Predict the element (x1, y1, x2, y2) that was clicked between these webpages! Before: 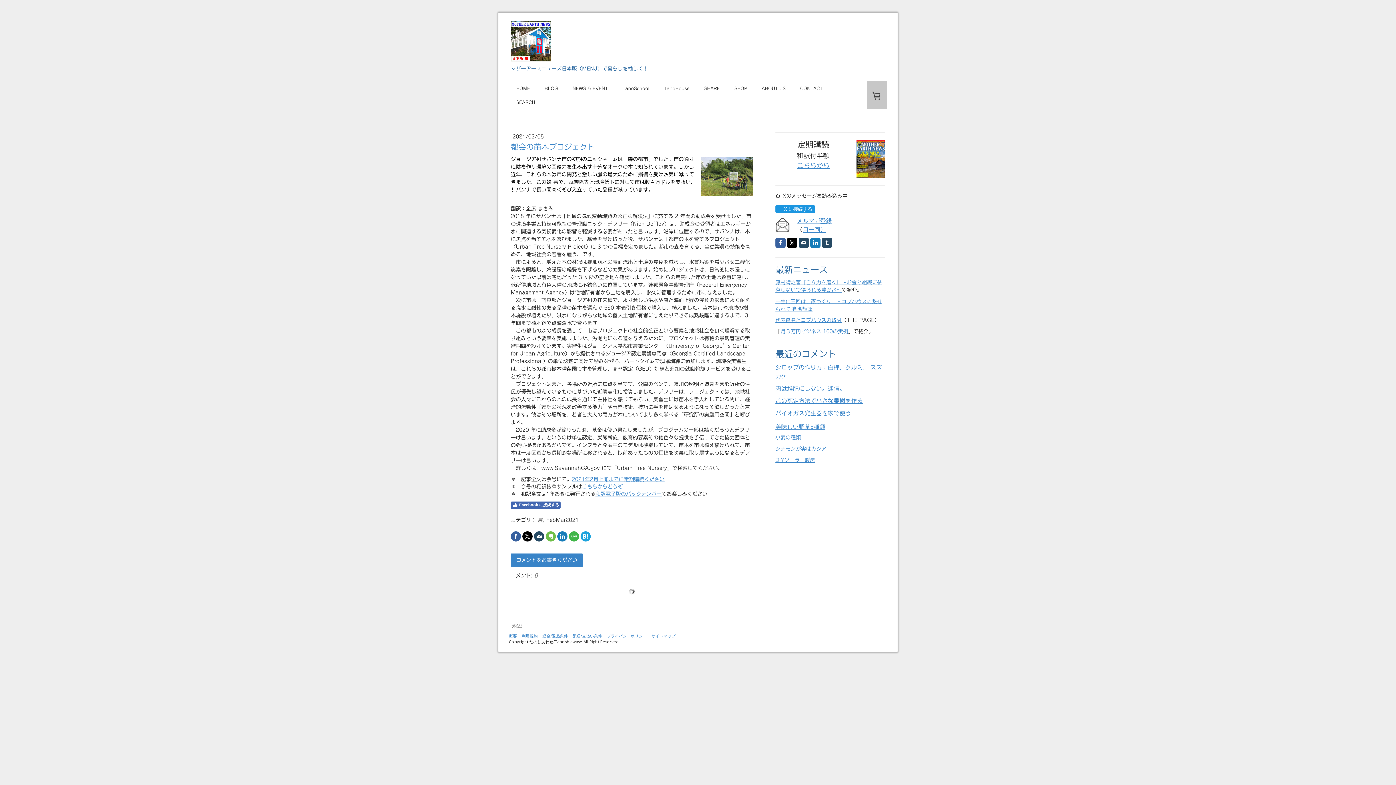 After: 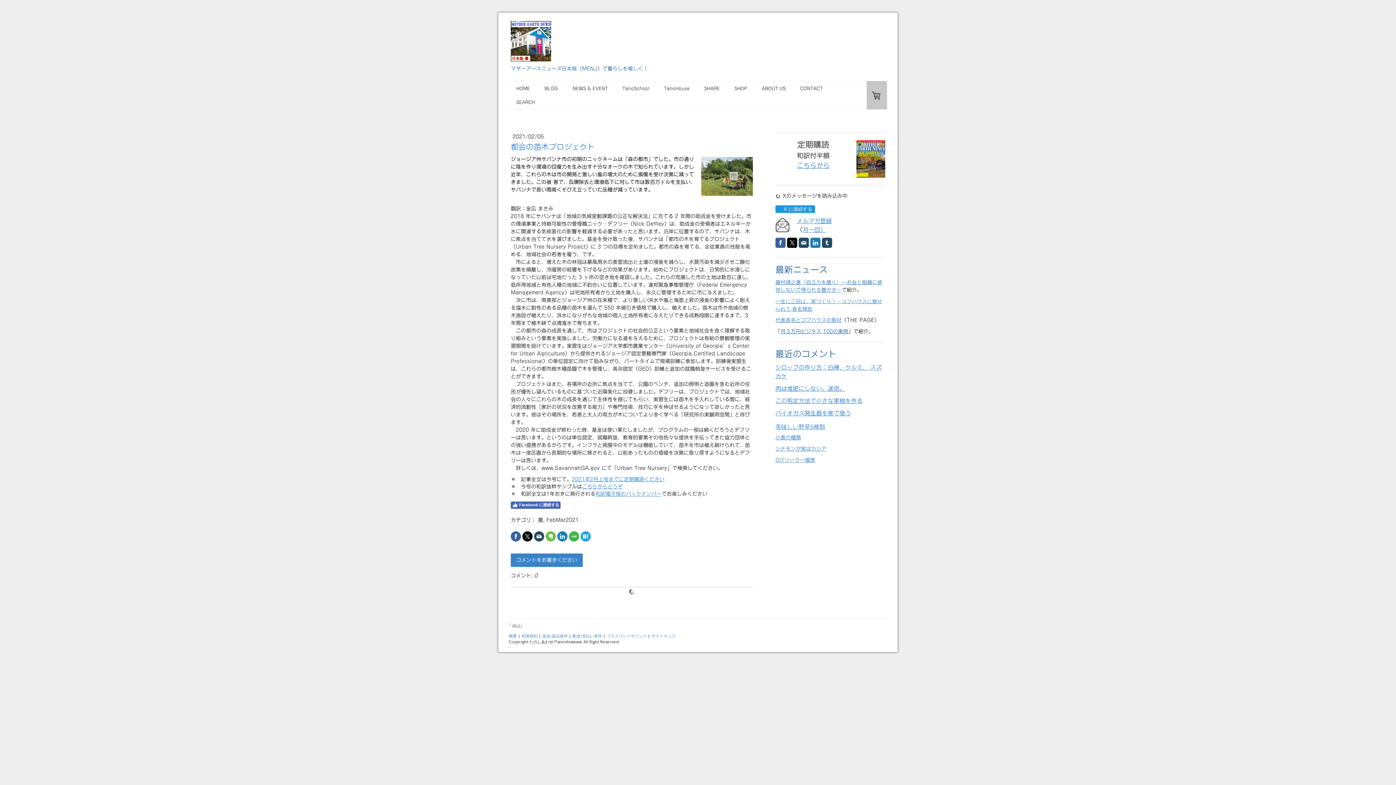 Action: label: 月３万円ビジネス 100の実例 bbox: (780, 329, 848, 334)